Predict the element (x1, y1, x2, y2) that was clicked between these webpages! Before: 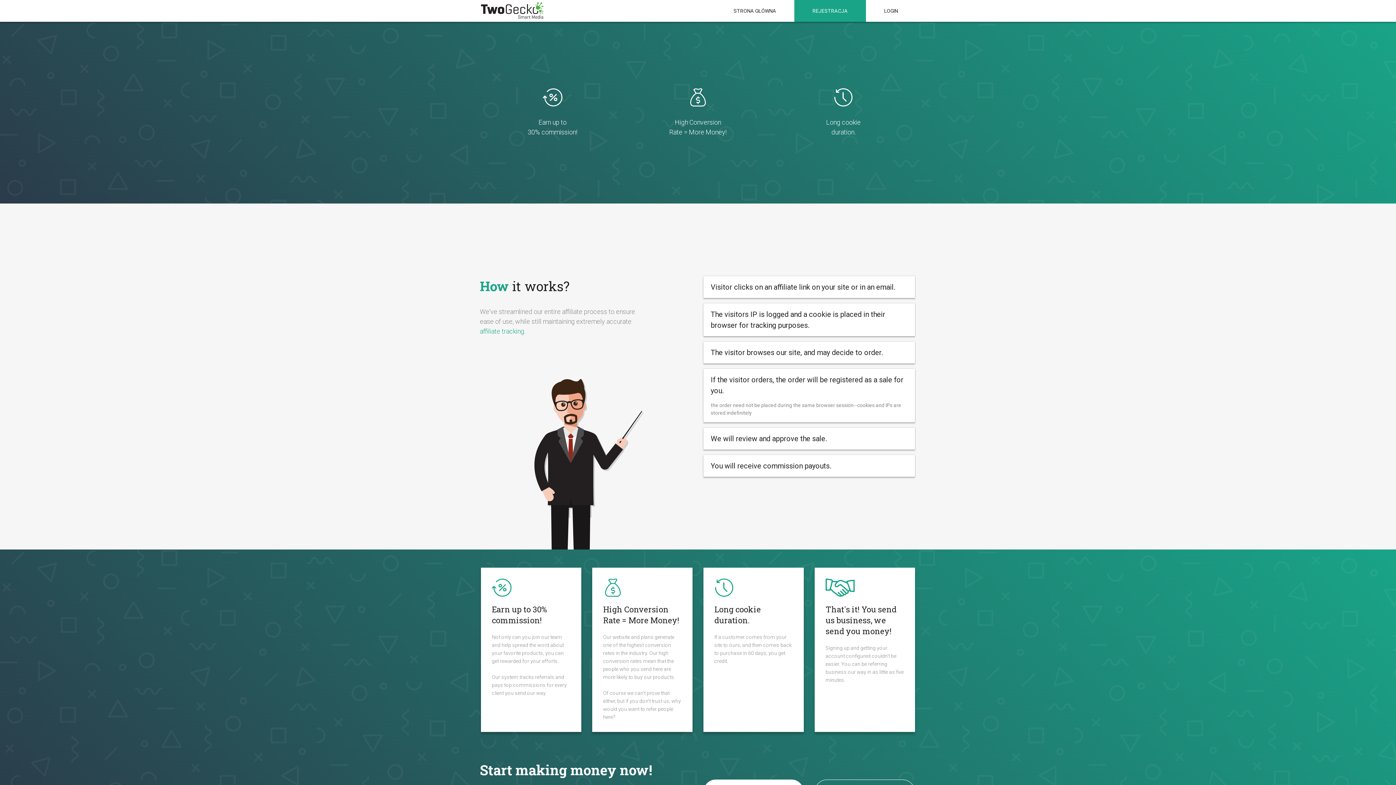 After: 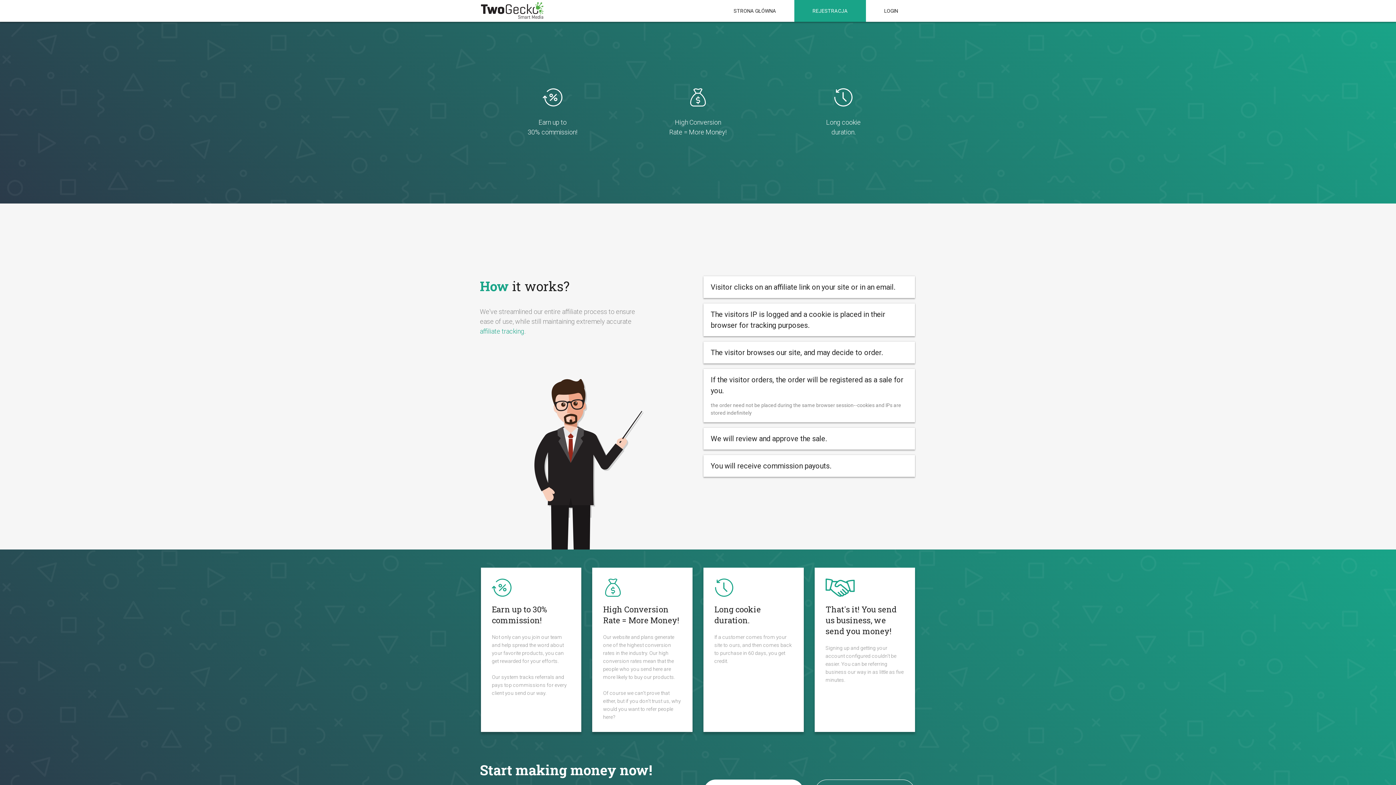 Action: bbox: (715, 0, 794, 21) label: STRONA GŁÓWNA